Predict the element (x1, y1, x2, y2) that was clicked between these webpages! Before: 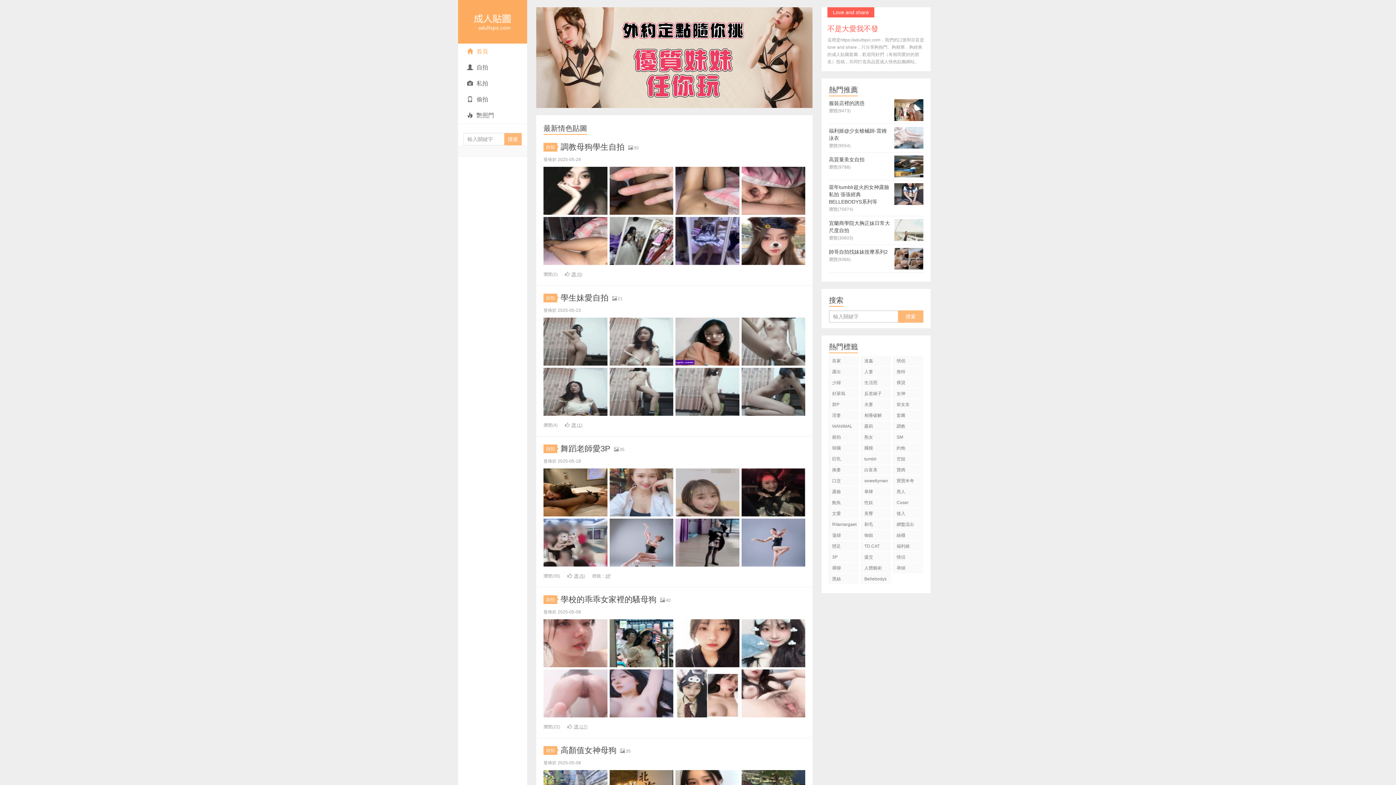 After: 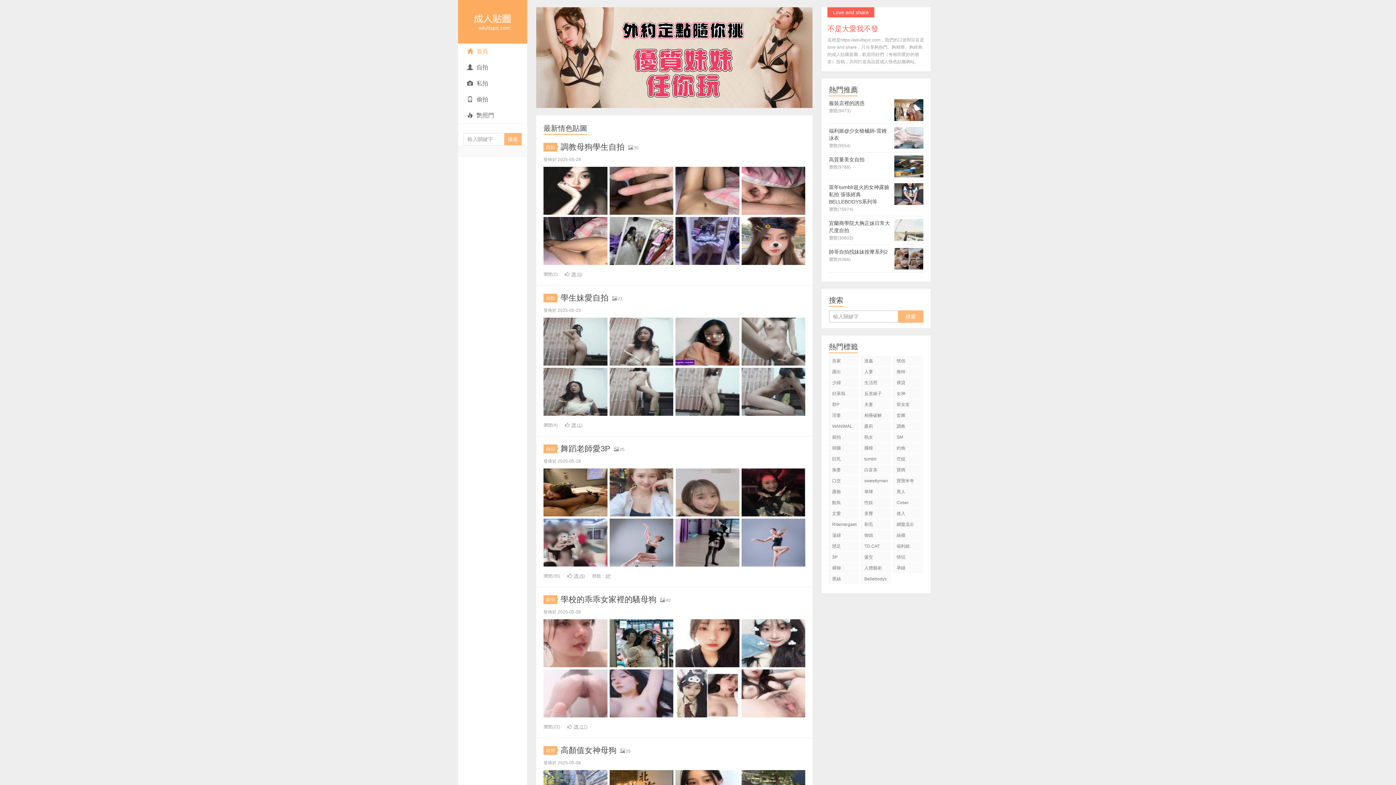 Action: label: AdultsPic.com bbox: (458, 0, 527, 43)